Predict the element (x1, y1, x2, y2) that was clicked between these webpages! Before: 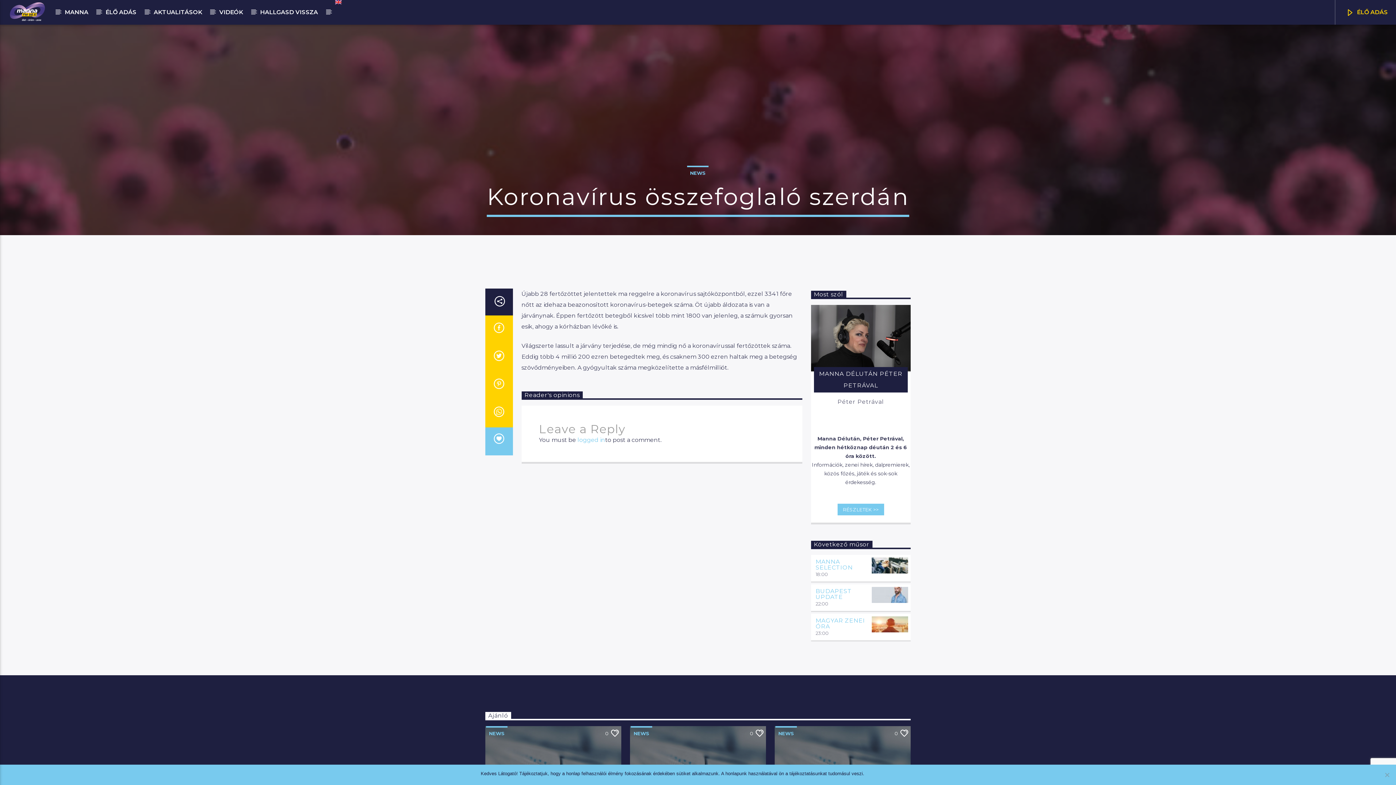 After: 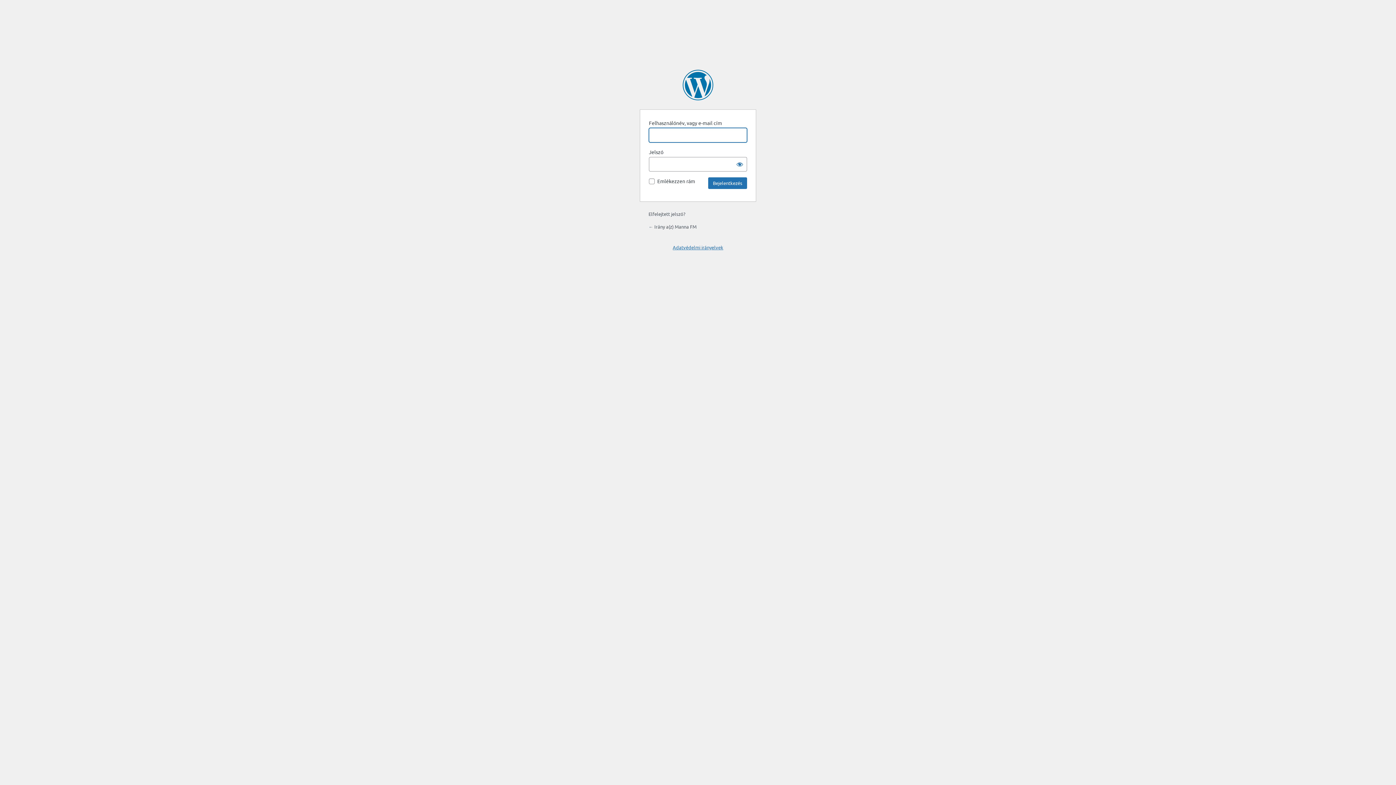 Action: bbox: (577, 436, 605, 443) label: logged in